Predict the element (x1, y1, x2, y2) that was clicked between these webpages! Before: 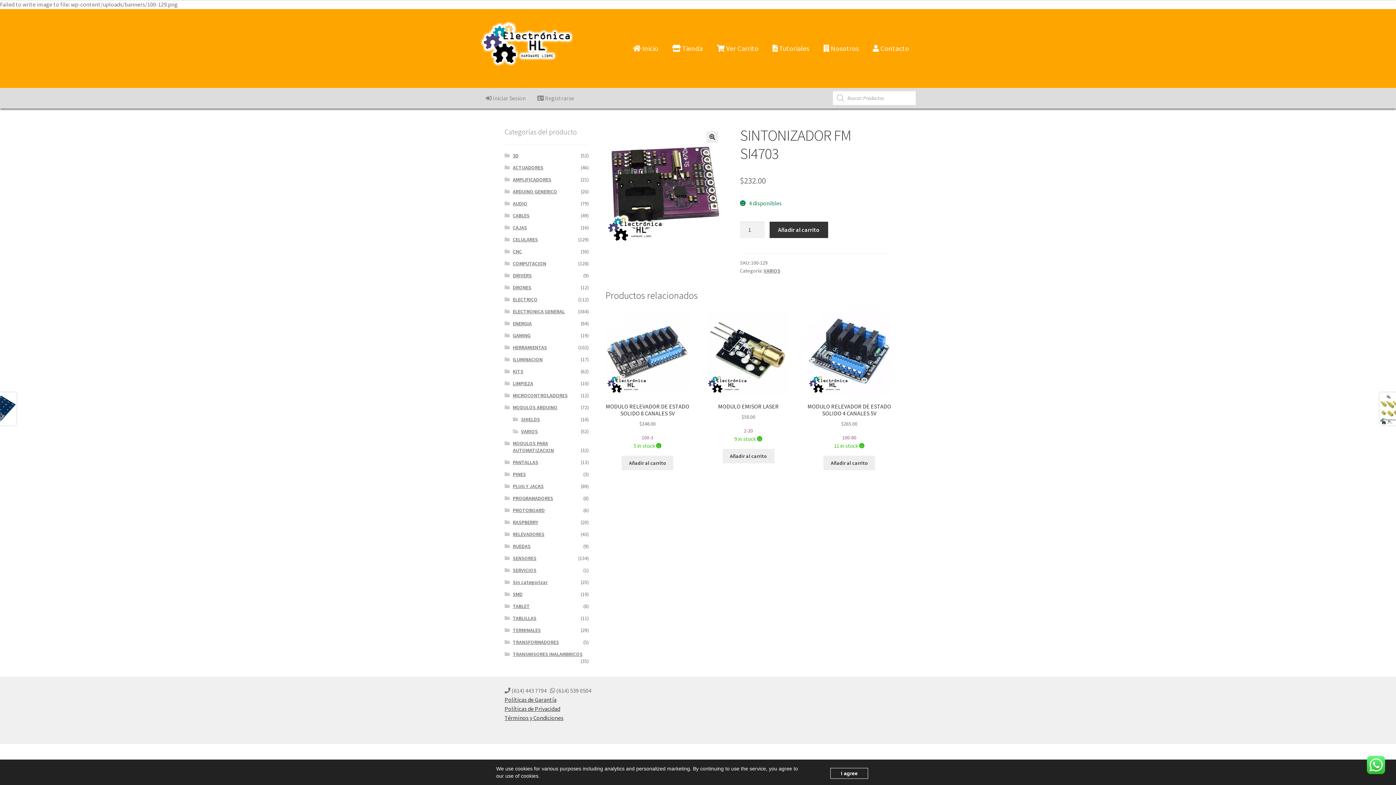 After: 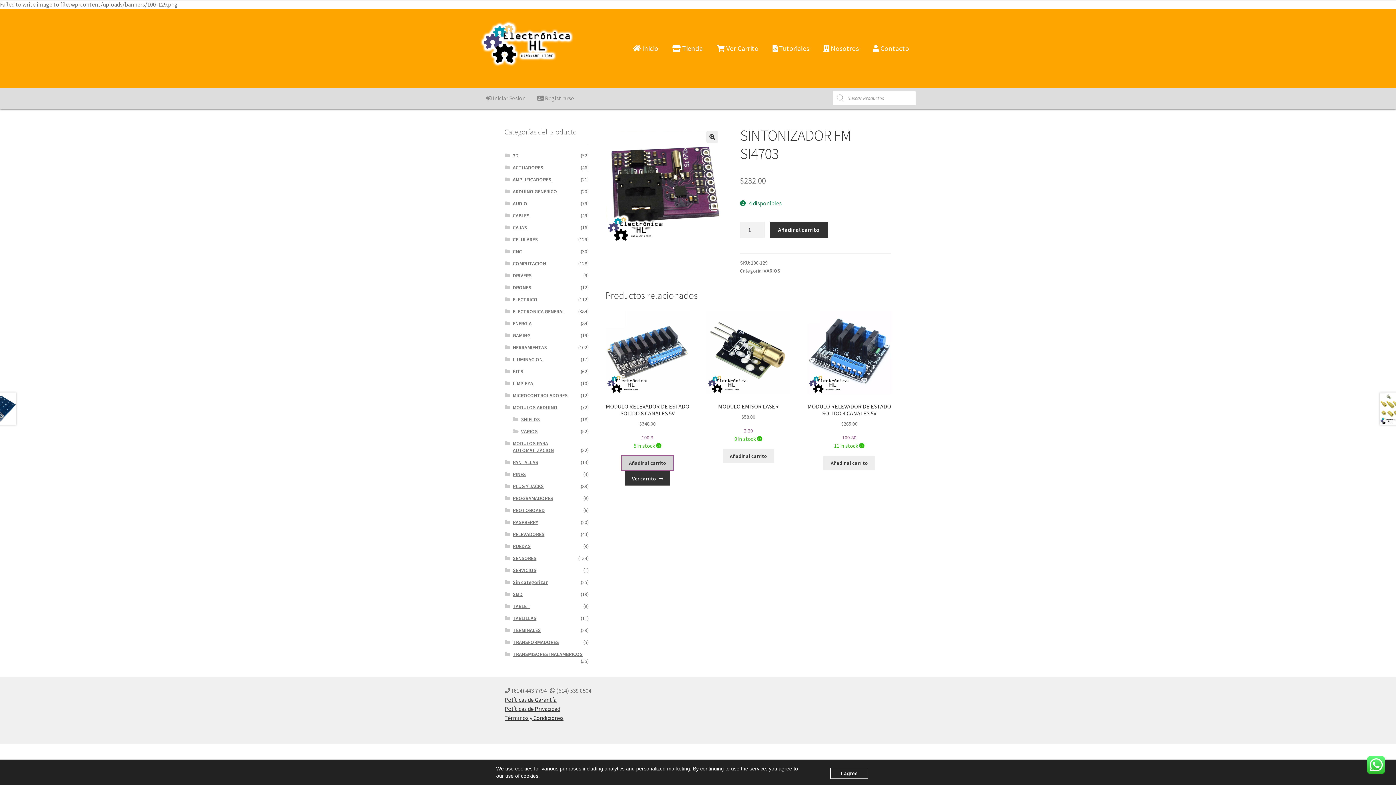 Action: bbox: (621, 456, 673, 470) label: Add to cart: “MODULO RELEVADOR DE ESTADO SOLIDO 8 CANALES 5V”